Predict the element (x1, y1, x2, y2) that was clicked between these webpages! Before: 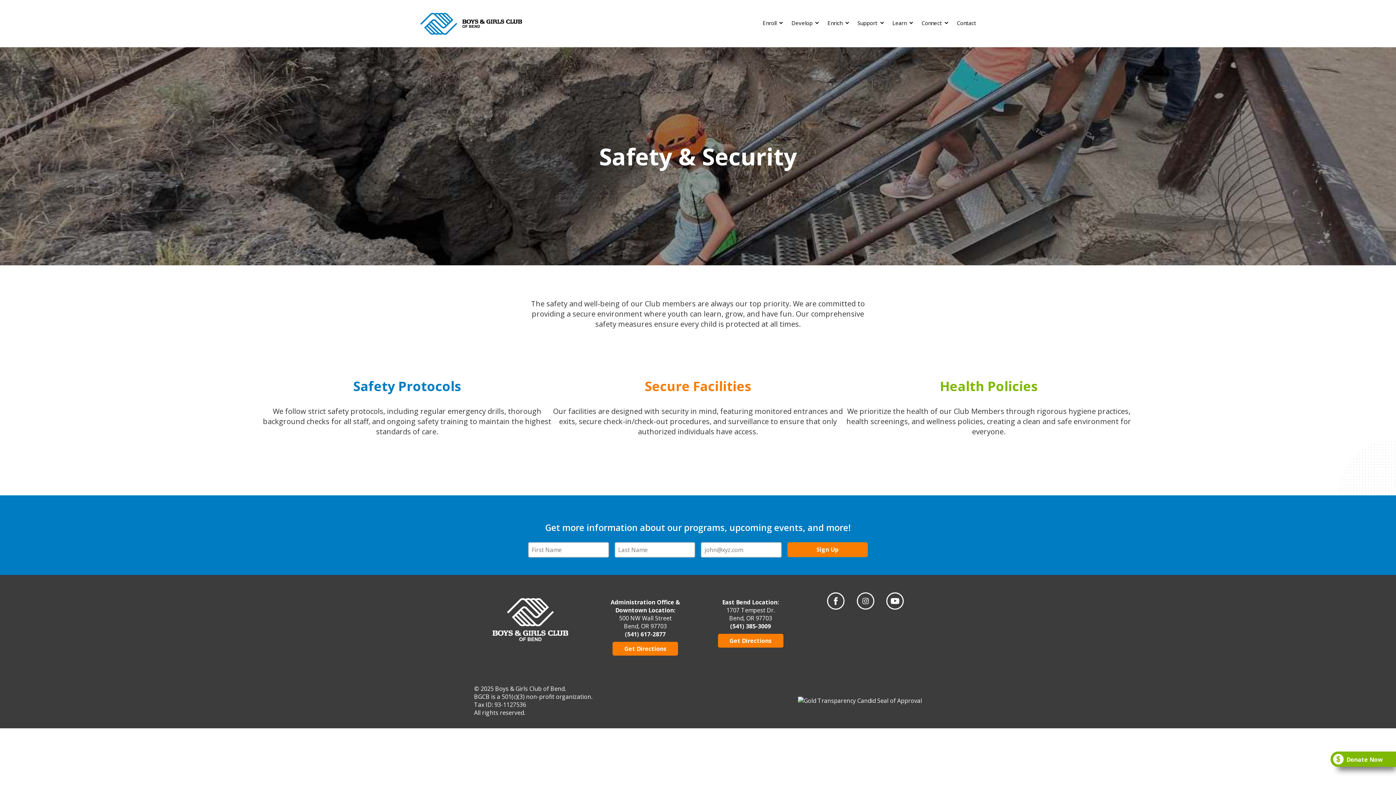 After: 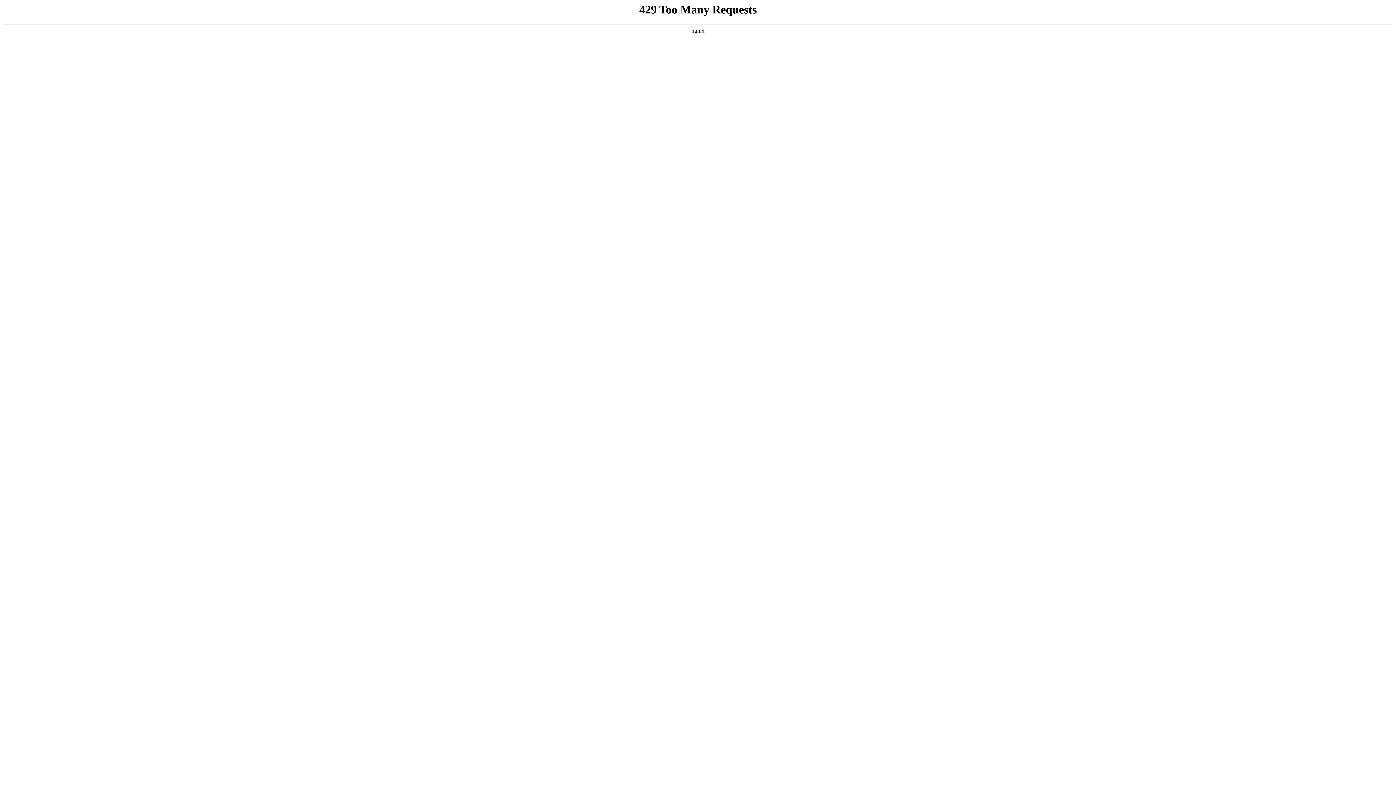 Action: label: Contact bbox: (951, 16, 981, 30)